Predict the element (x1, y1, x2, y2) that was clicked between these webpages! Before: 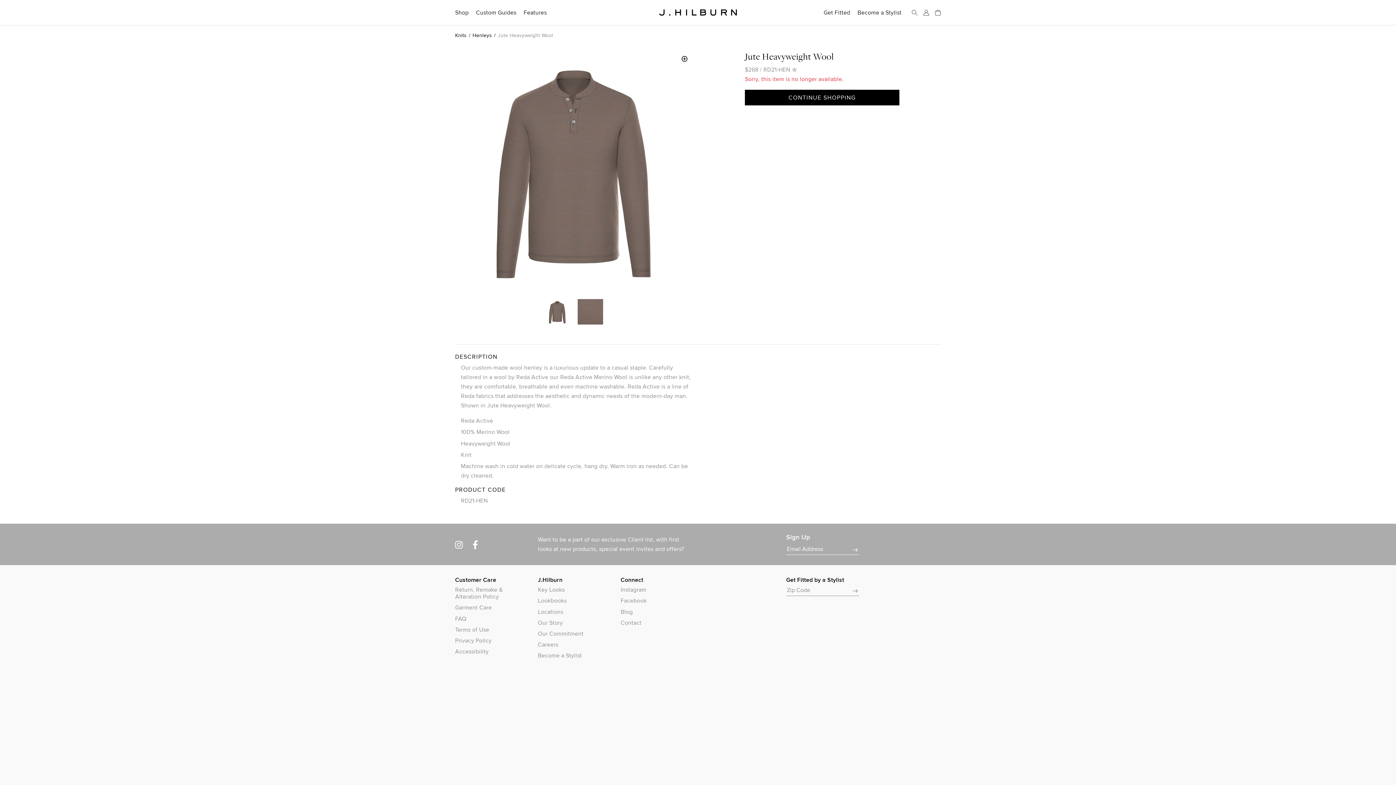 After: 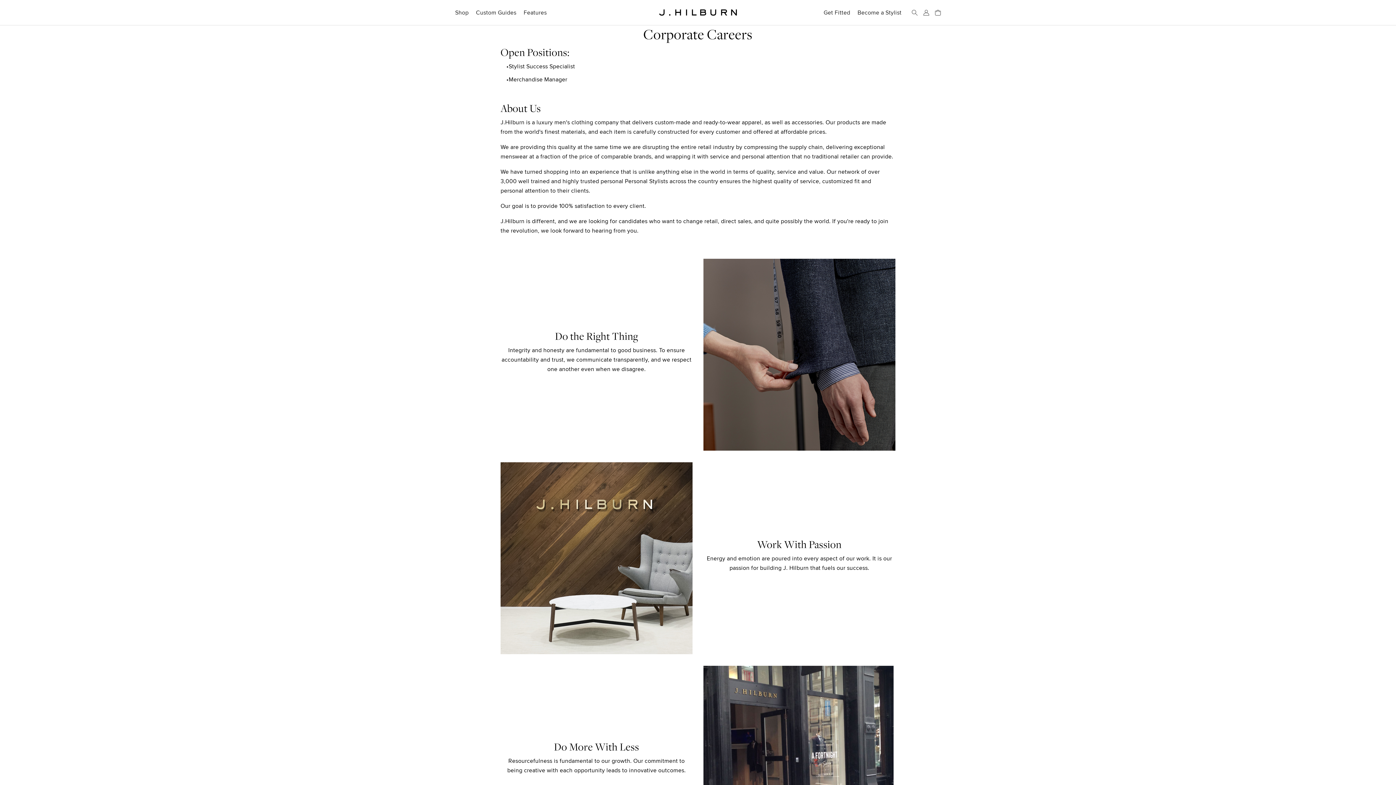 Action: label: Careers bbox: (538, 641, 609, 648)